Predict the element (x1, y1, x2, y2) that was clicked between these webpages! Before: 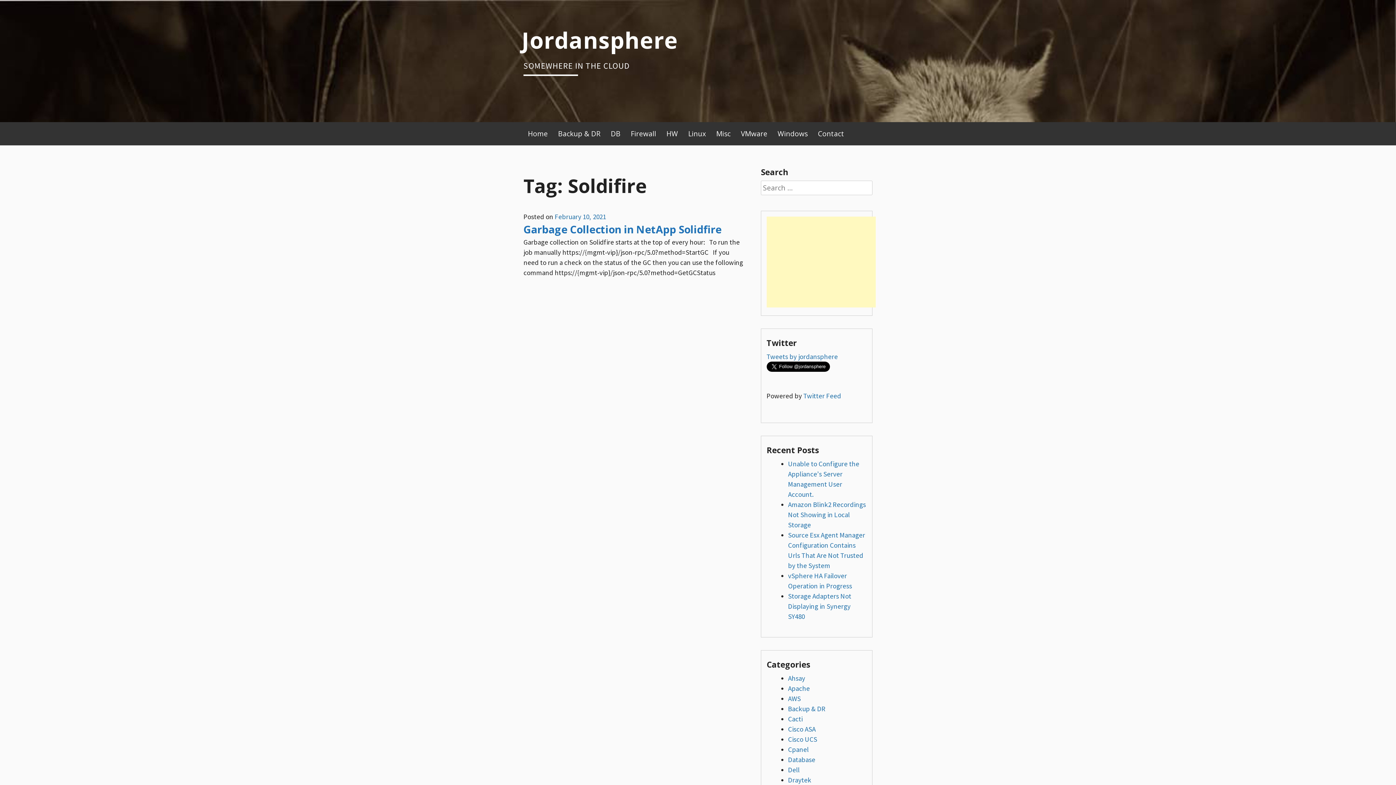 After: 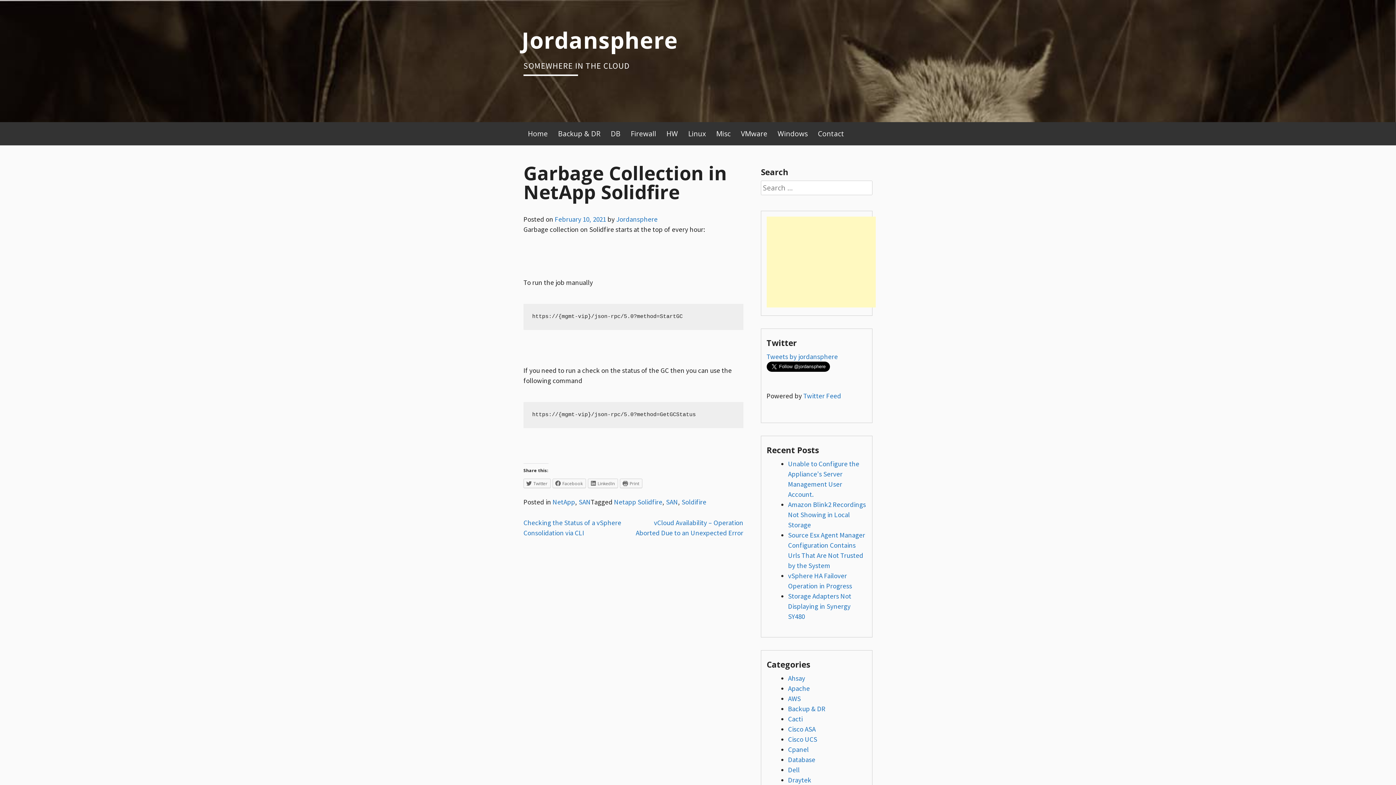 Action: label: February 10, 2021 bbox: (554, 212, 606, 221)